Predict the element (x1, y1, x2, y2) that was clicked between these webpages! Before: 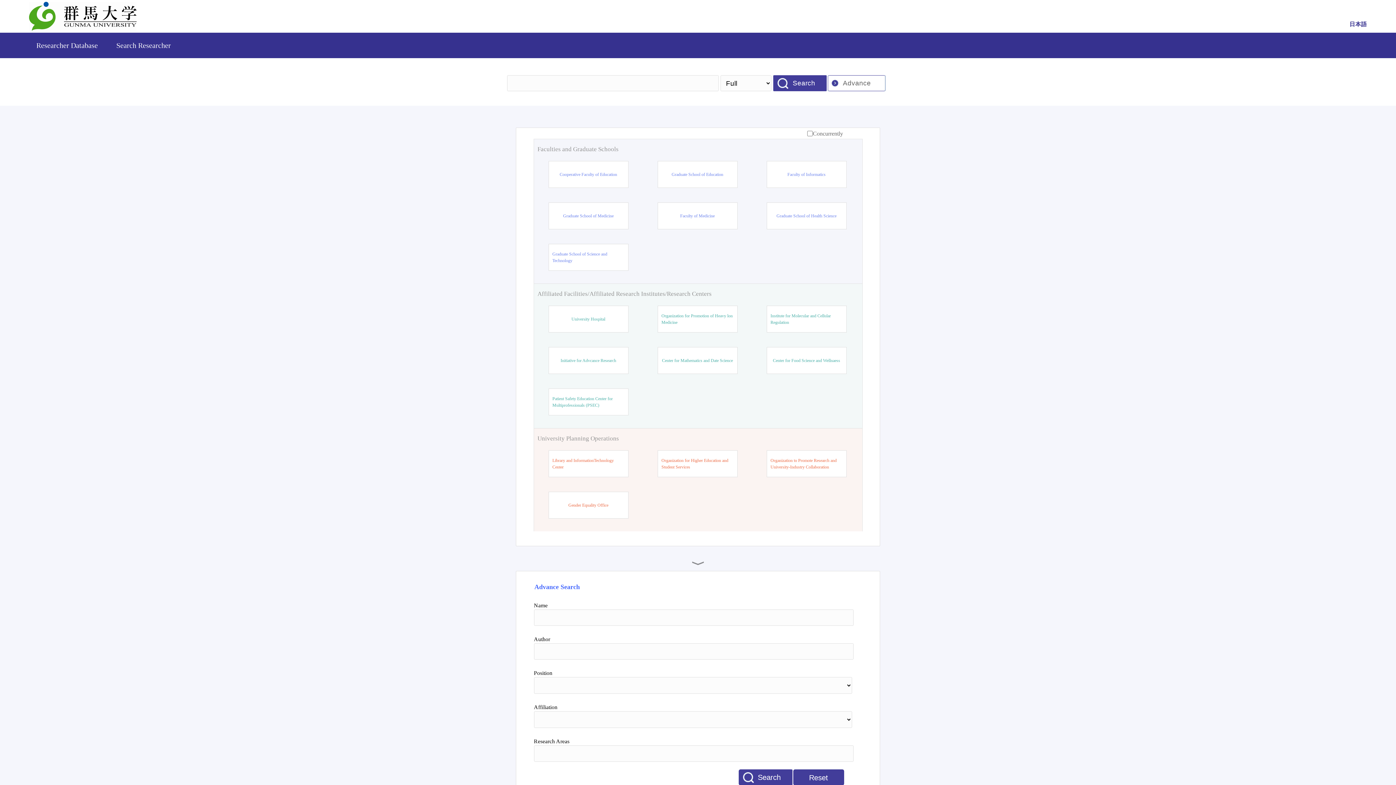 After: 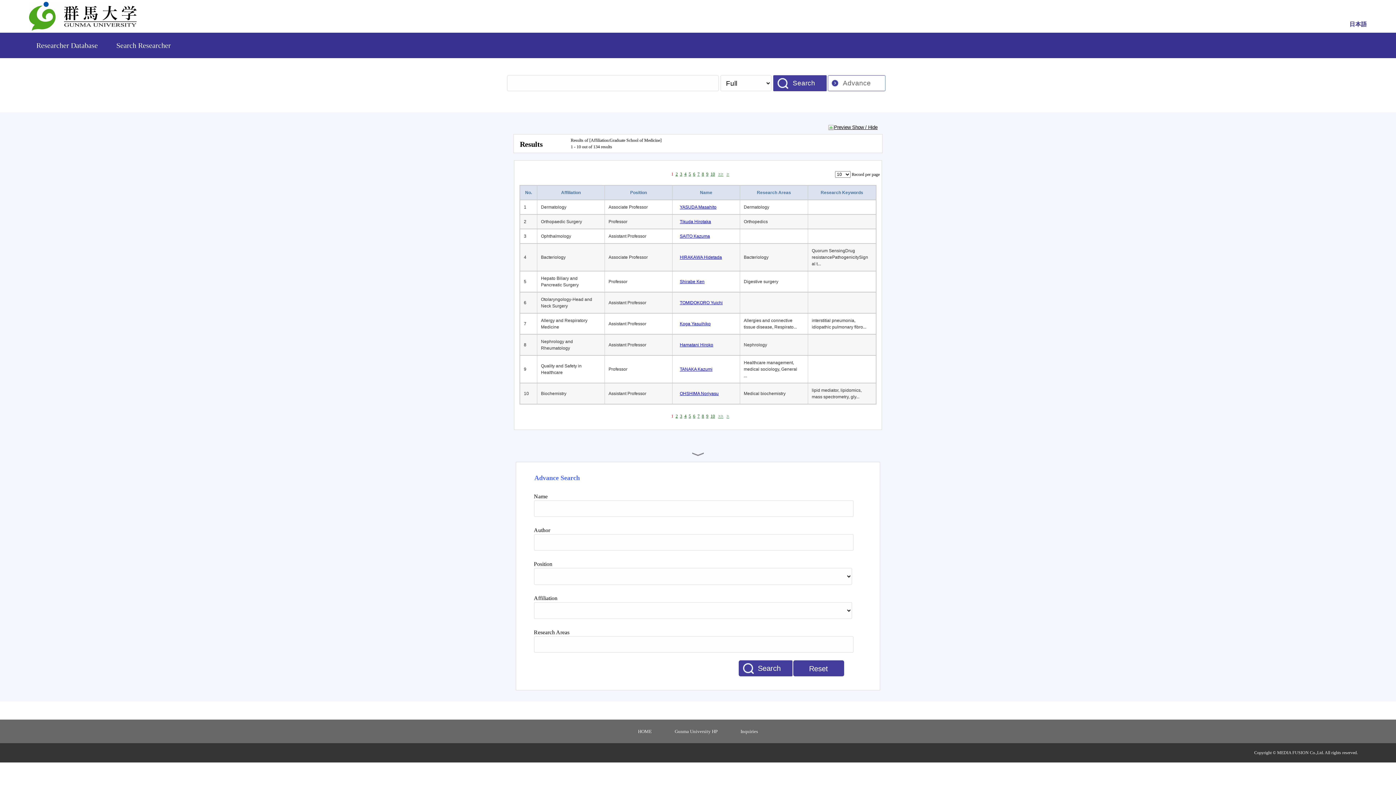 Action: bbox: (563, 212, 613, 219) label: Graduate School of Medicine